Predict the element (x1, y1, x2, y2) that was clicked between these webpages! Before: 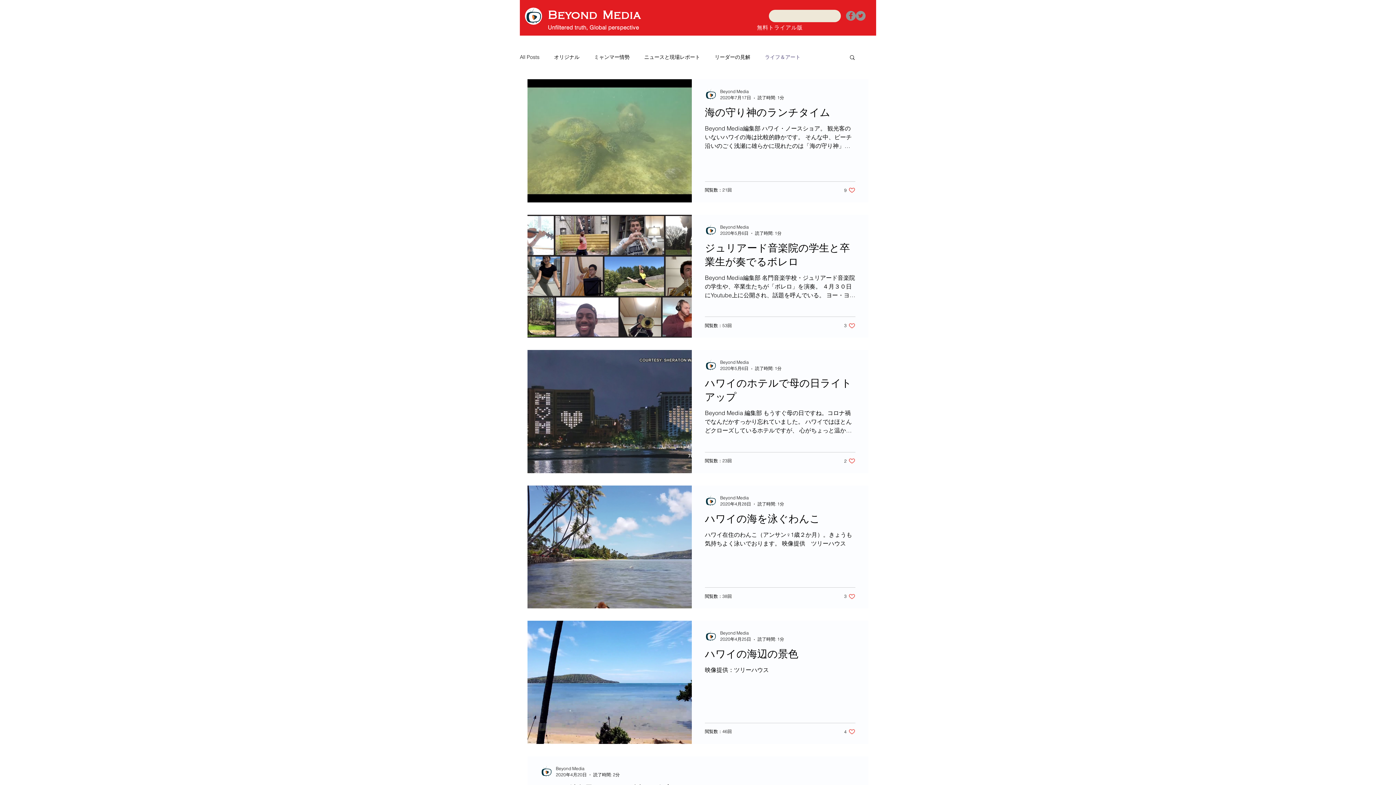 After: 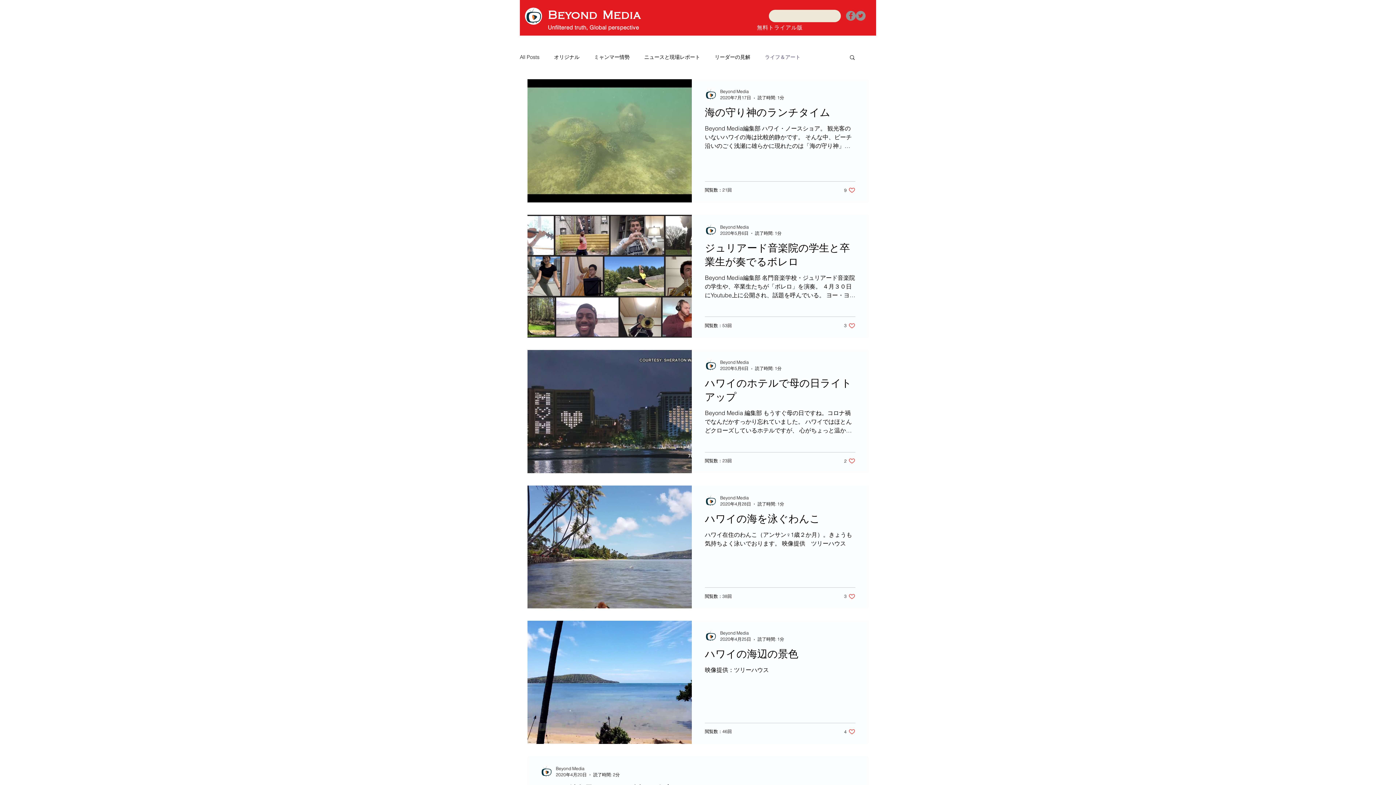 Action: label: Twitterの - 灰色の円 bbox: (856, 10, 865, 20)